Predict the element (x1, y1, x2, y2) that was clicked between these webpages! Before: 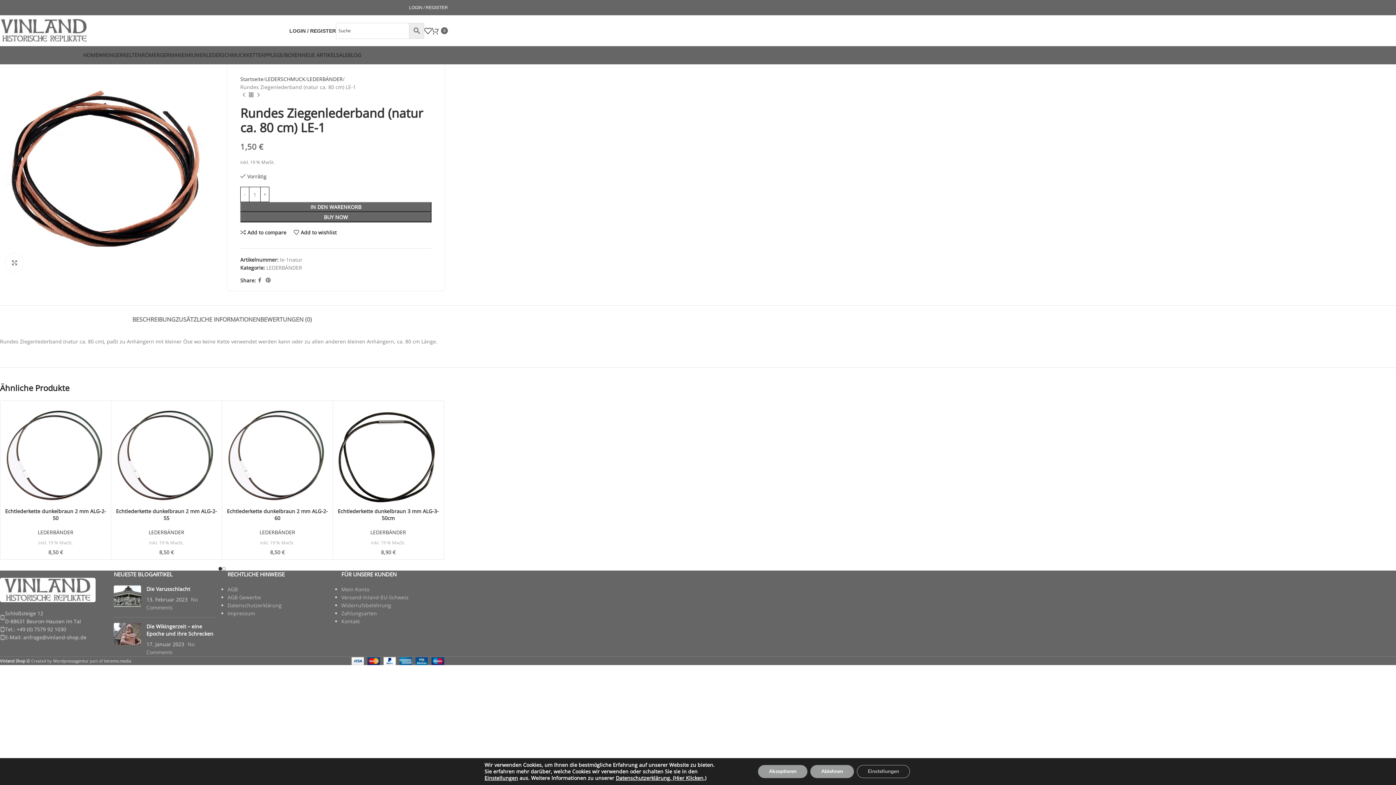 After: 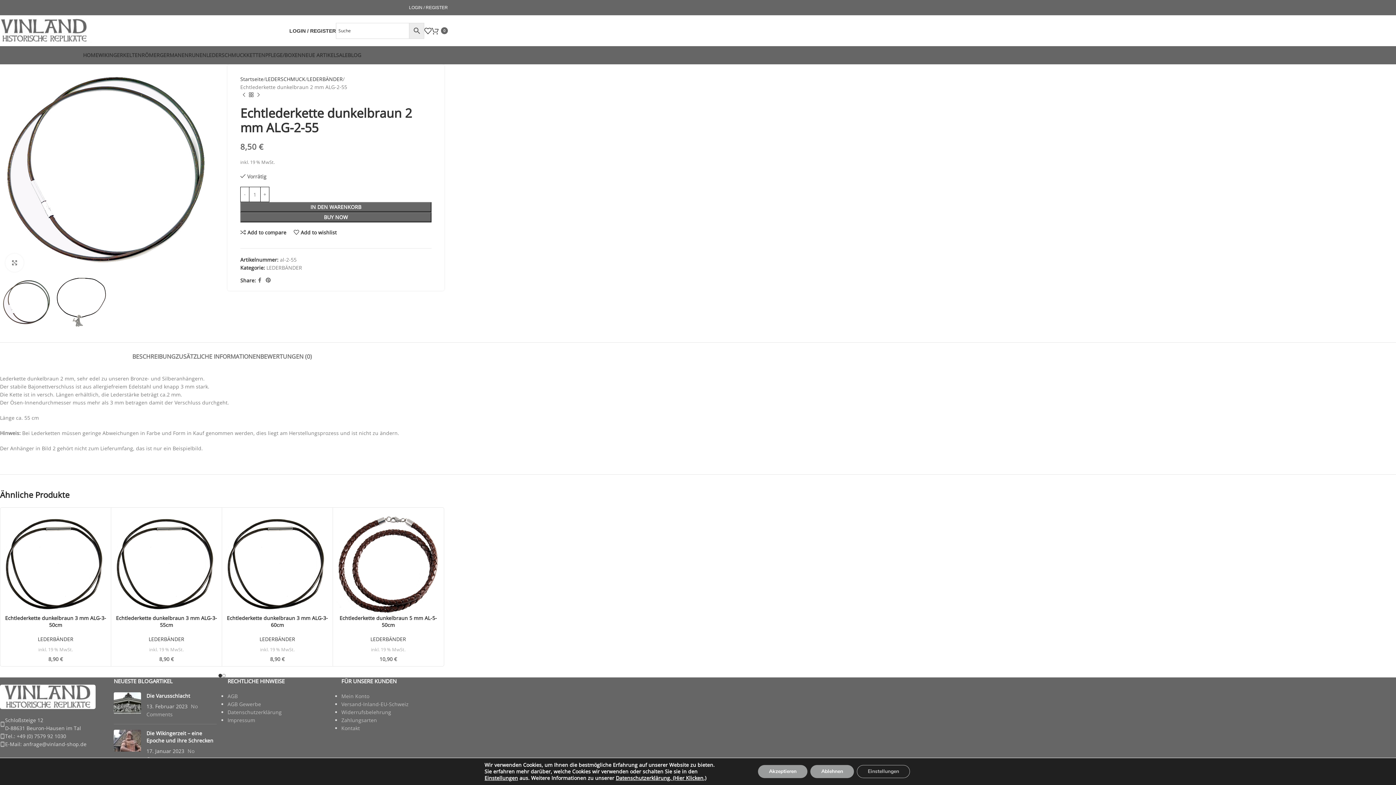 Action: bbox: (114, 404, 218, 508)